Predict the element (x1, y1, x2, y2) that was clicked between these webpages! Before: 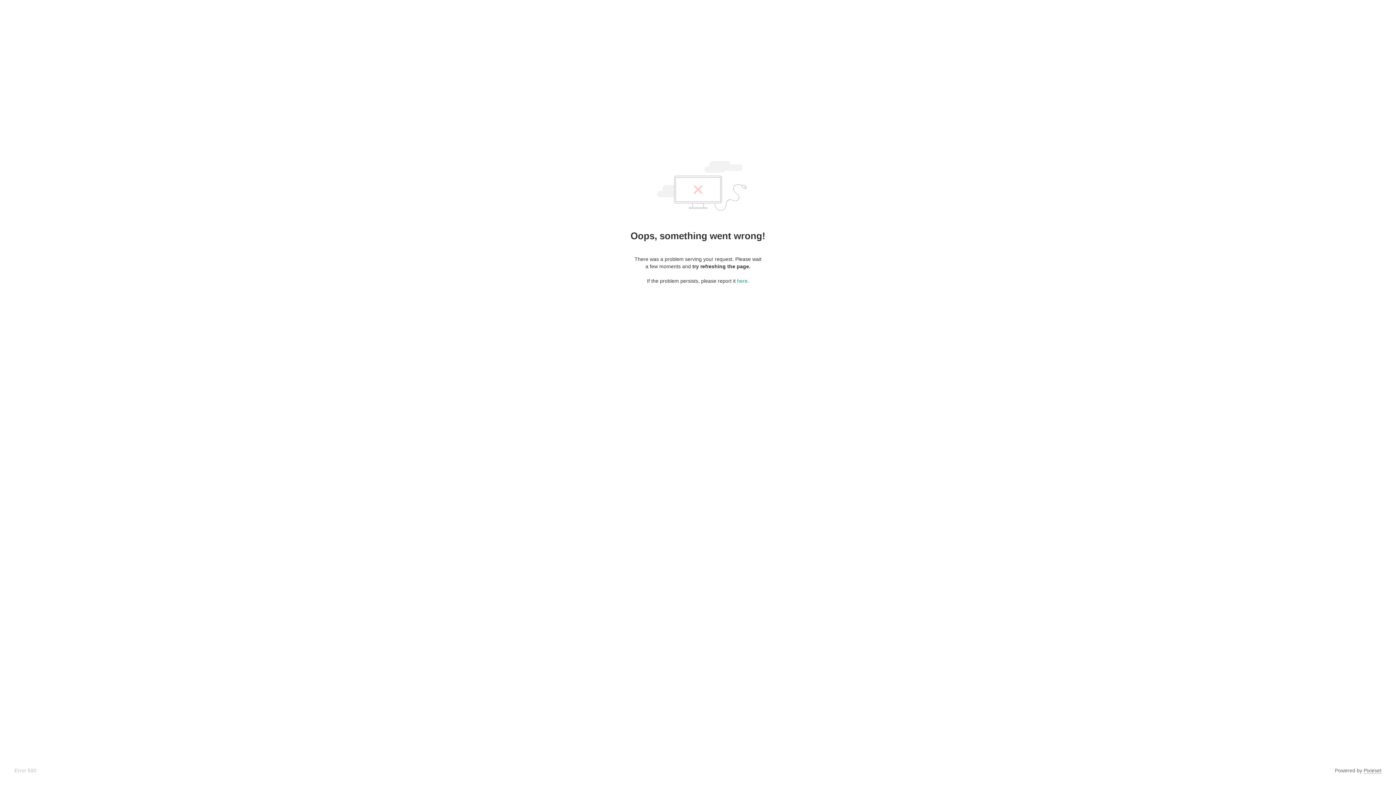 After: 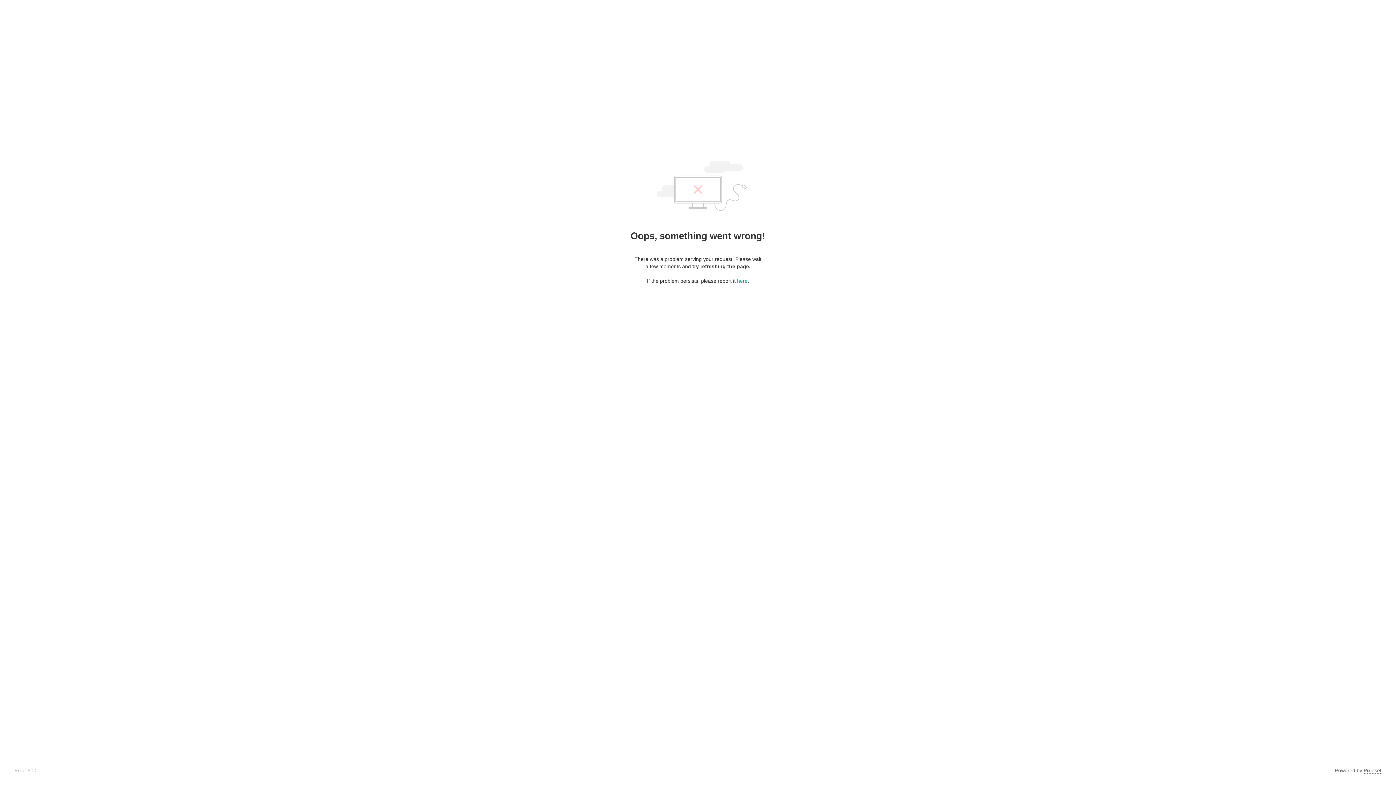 Action: bbox: (1364, 768, 1381, 774) label: Pixieset